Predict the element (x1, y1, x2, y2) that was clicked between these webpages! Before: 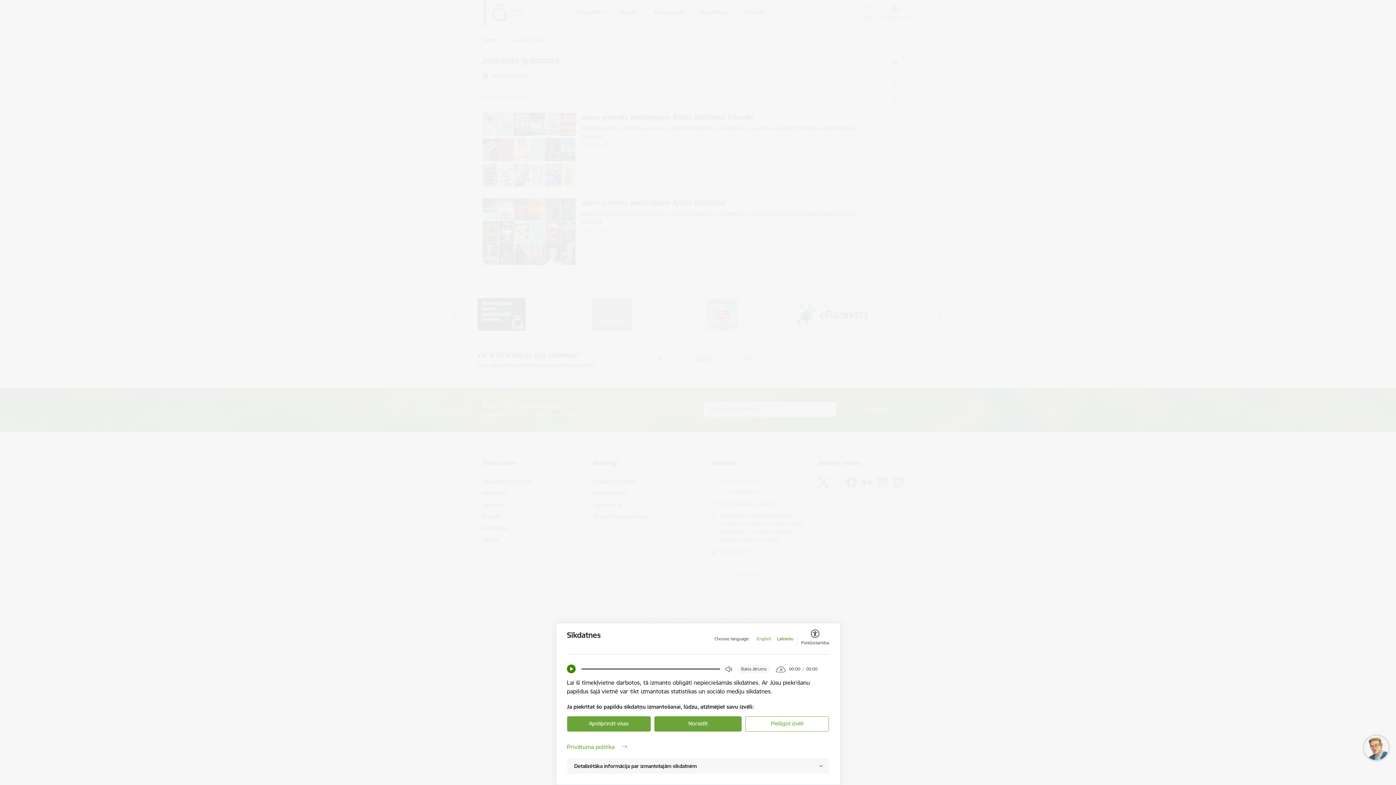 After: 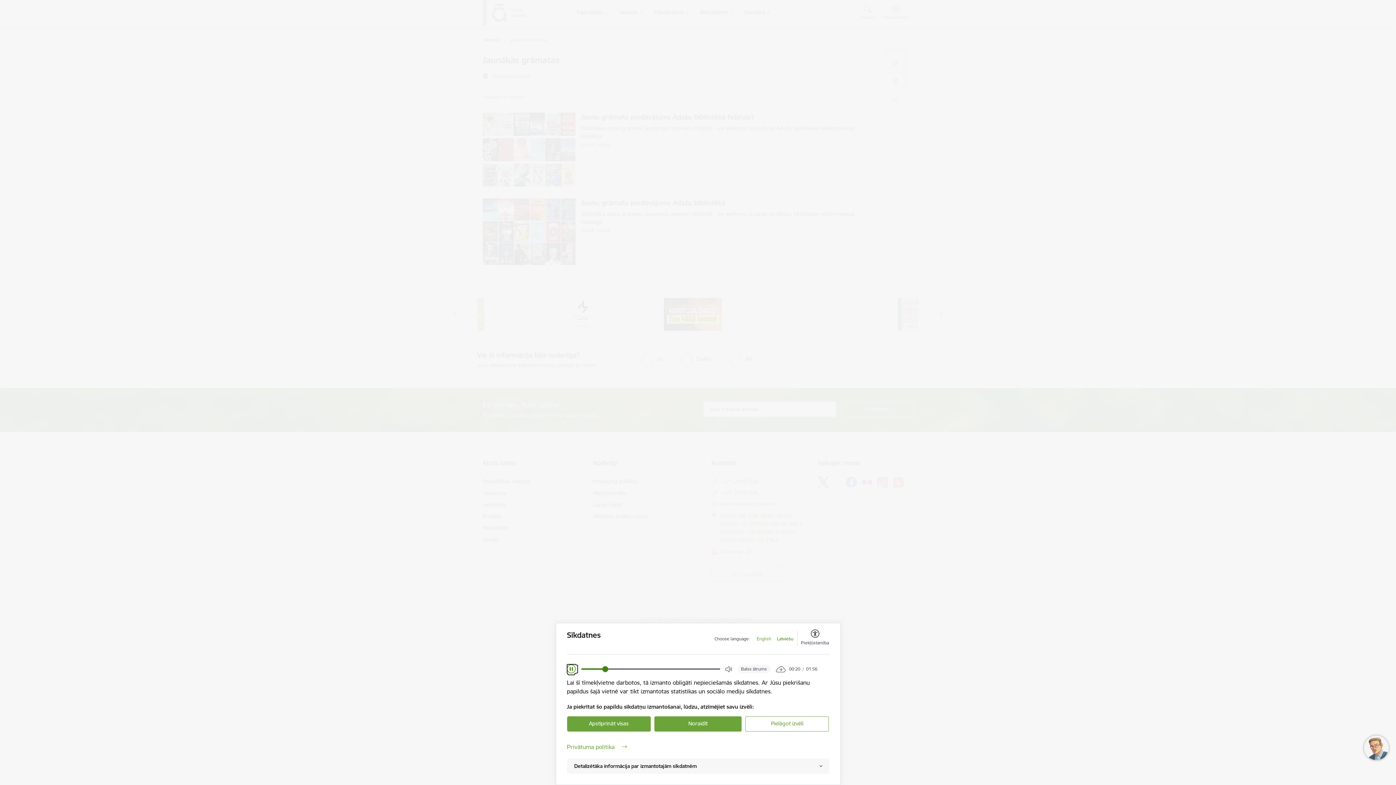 Action: label: Play bbox: (567, 665, 575, 673)